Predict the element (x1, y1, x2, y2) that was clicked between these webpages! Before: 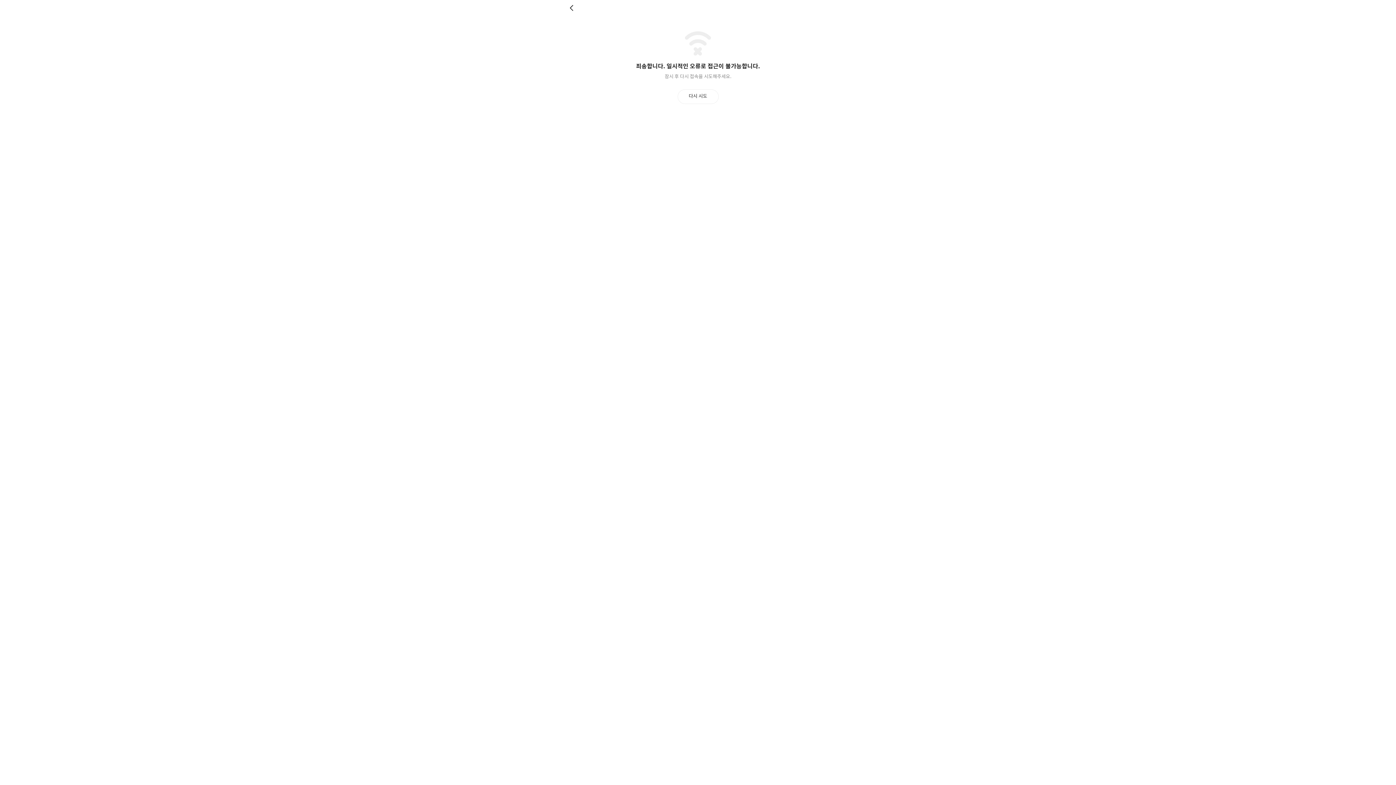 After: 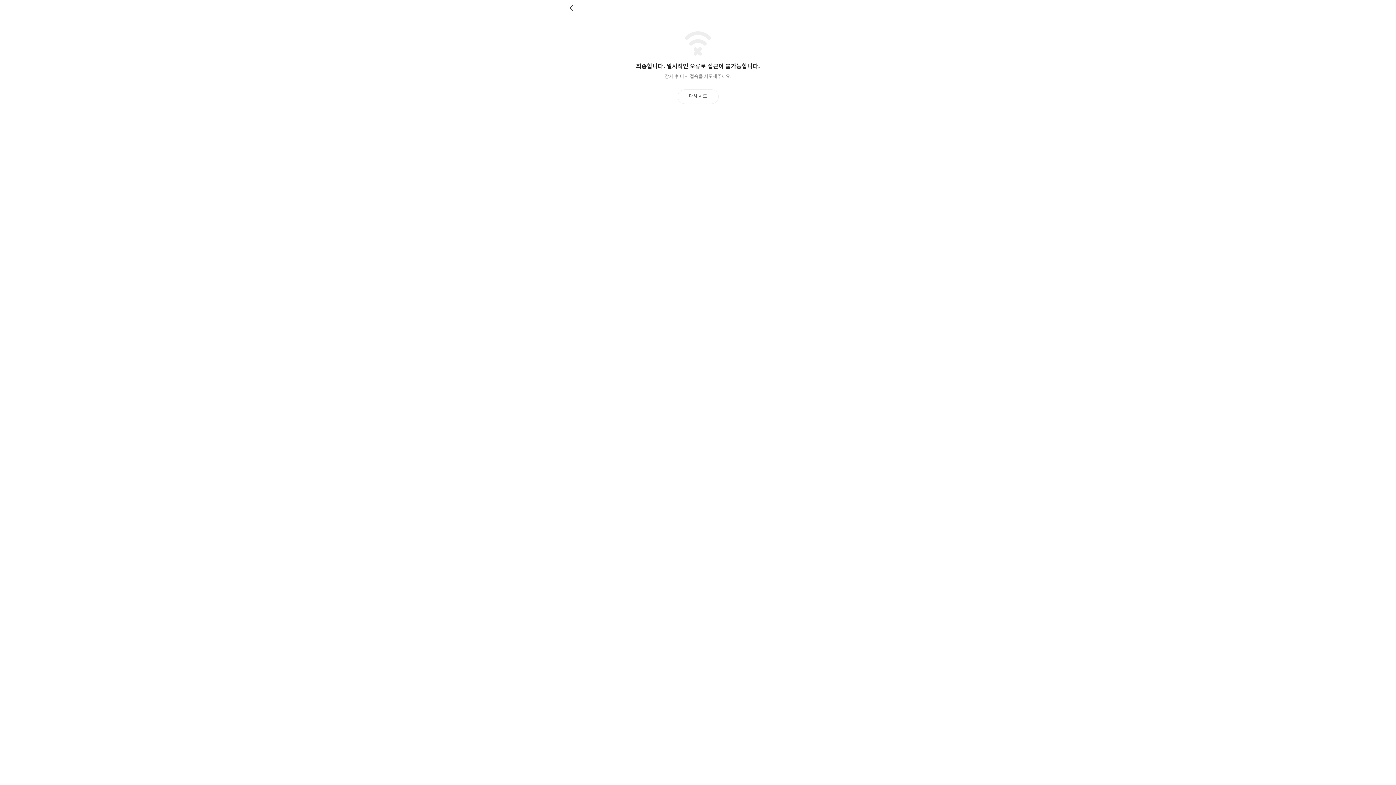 Action: bbox: (677, 89, 718, 103) label: 다시 시도